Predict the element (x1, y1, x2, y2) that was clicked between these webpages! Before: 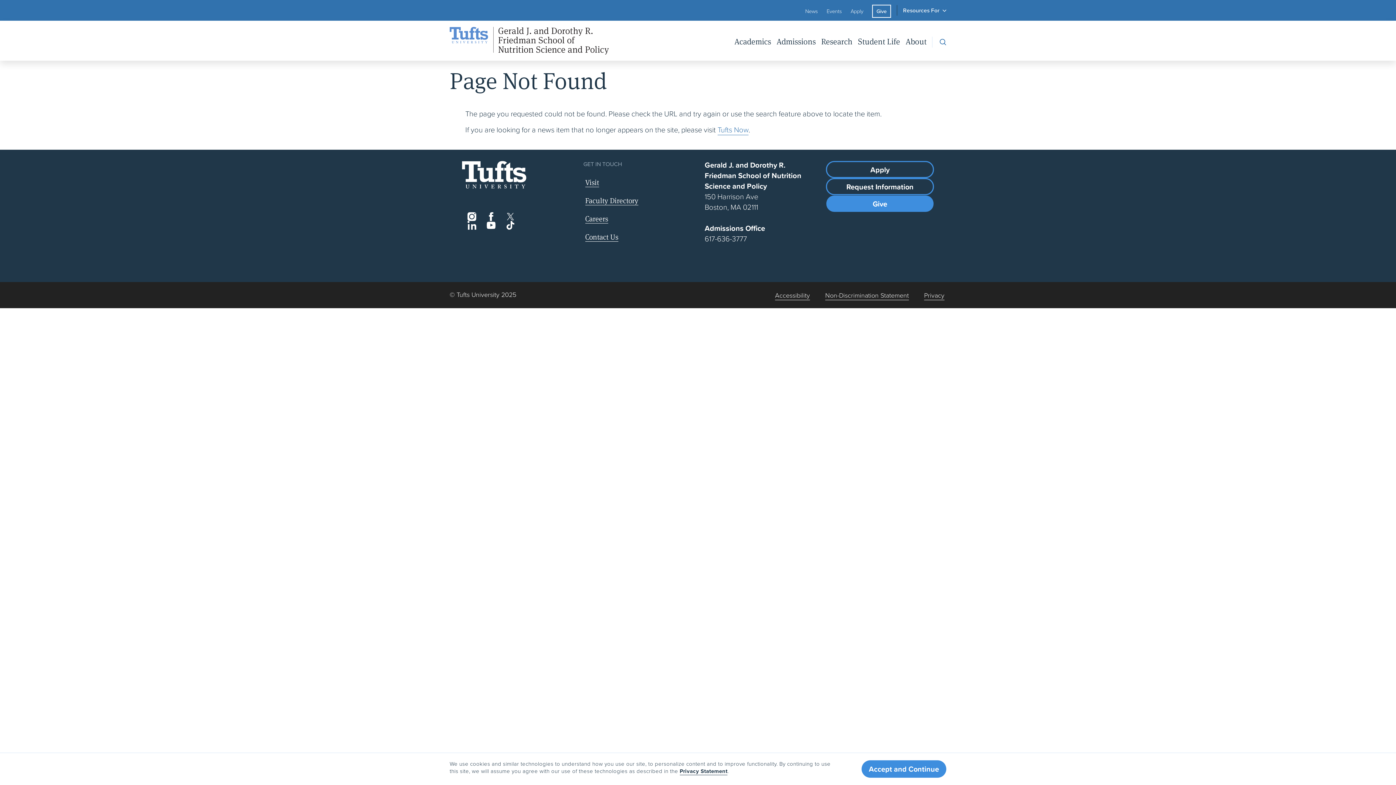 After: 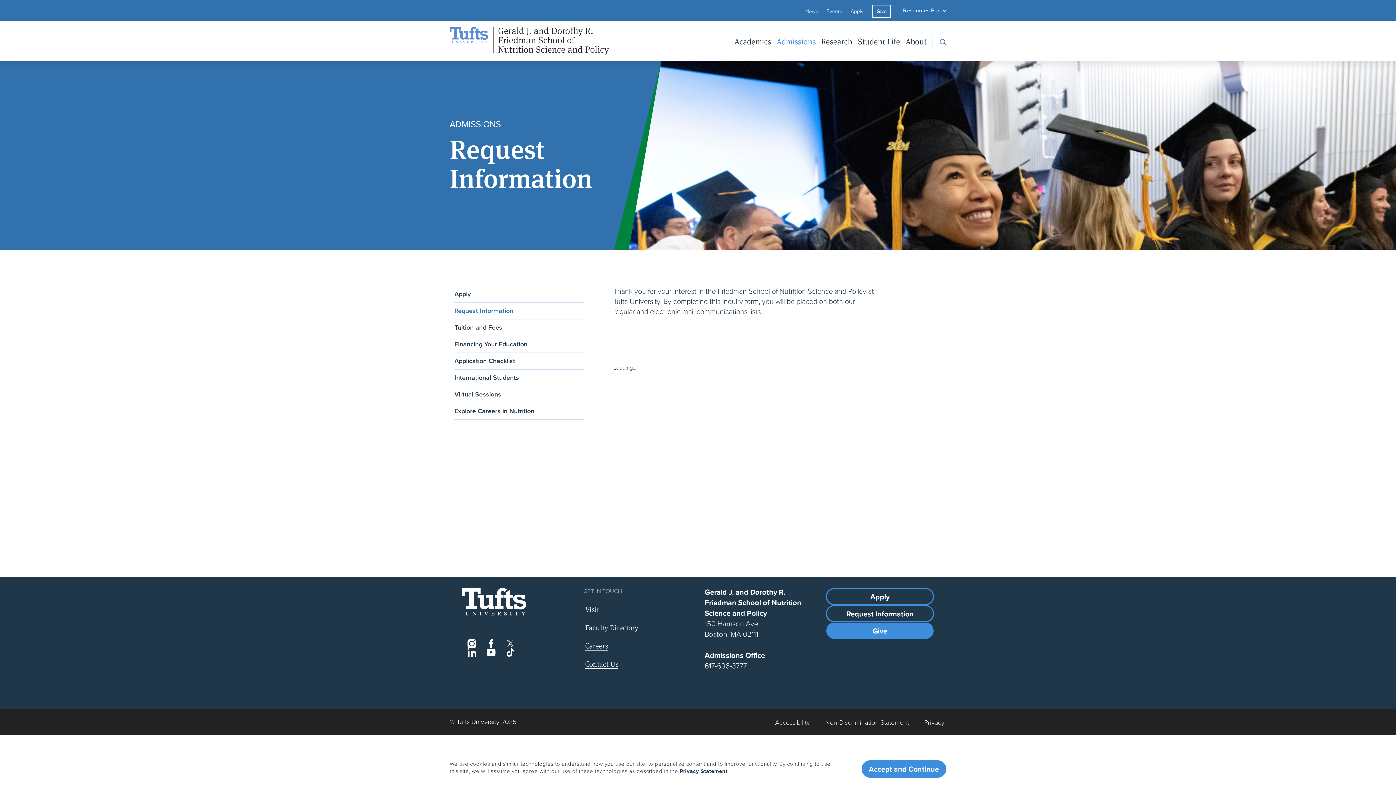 Action: bbox: (826, 178, 934, 195) label: Request Information